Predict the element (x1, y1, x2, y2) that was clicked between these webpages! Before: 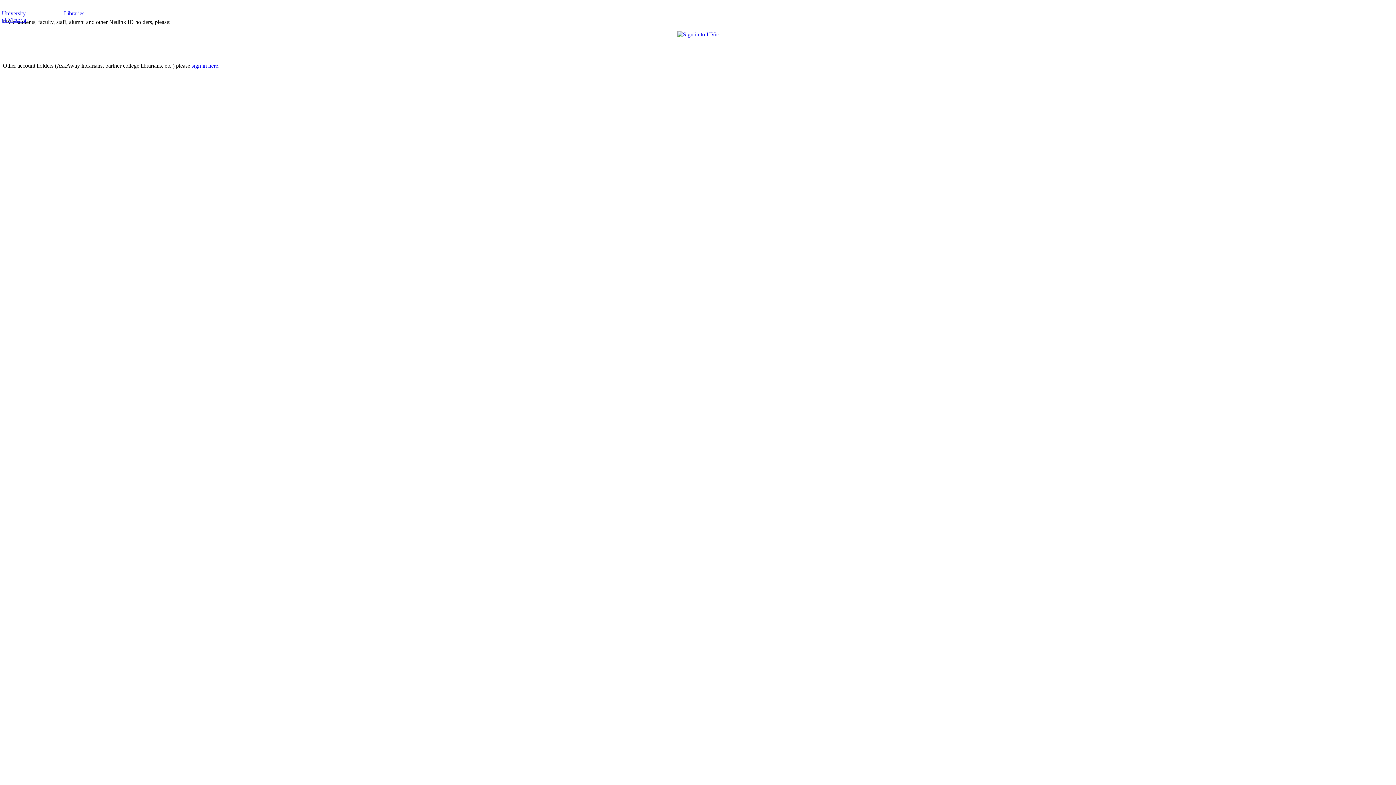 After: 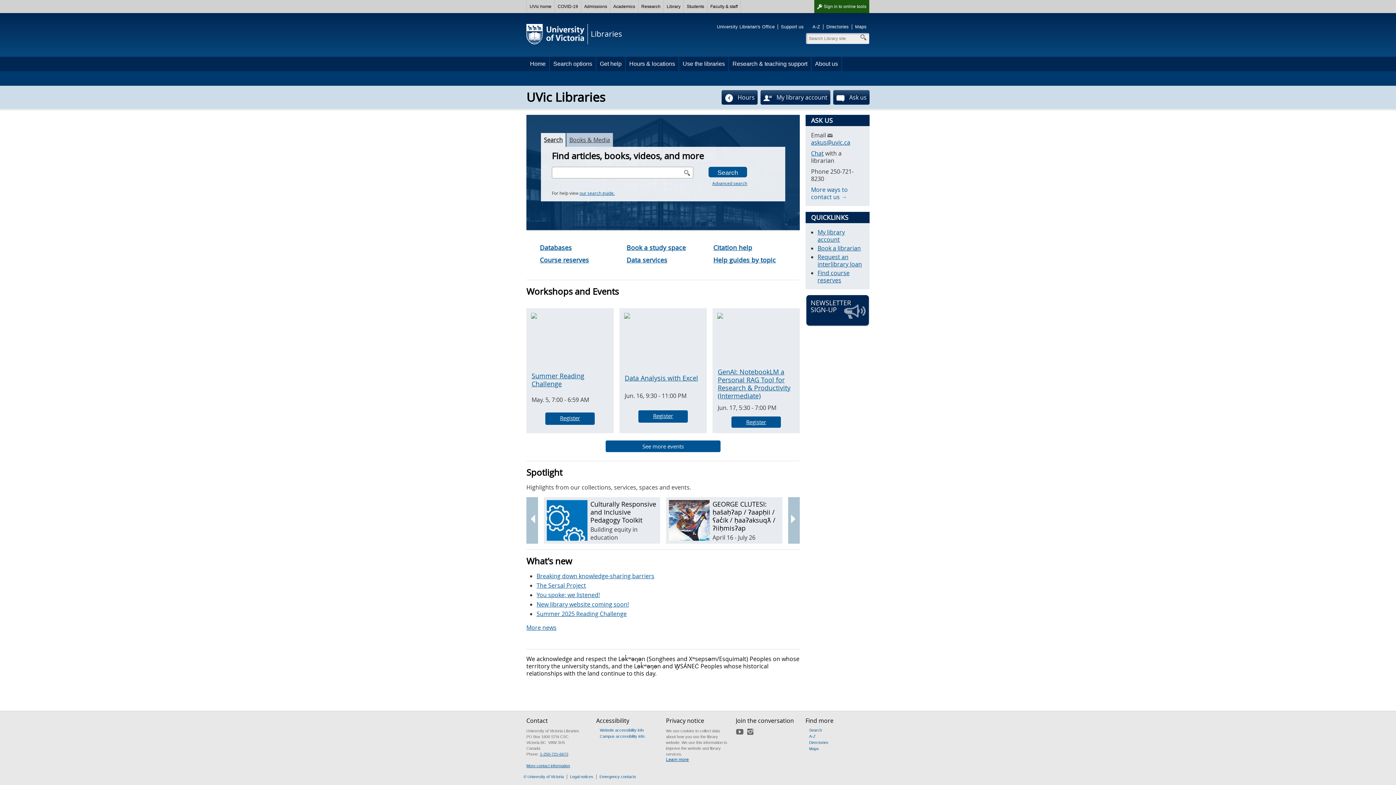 Action: bbox: (64, 10, 84, 16) label: Libraries